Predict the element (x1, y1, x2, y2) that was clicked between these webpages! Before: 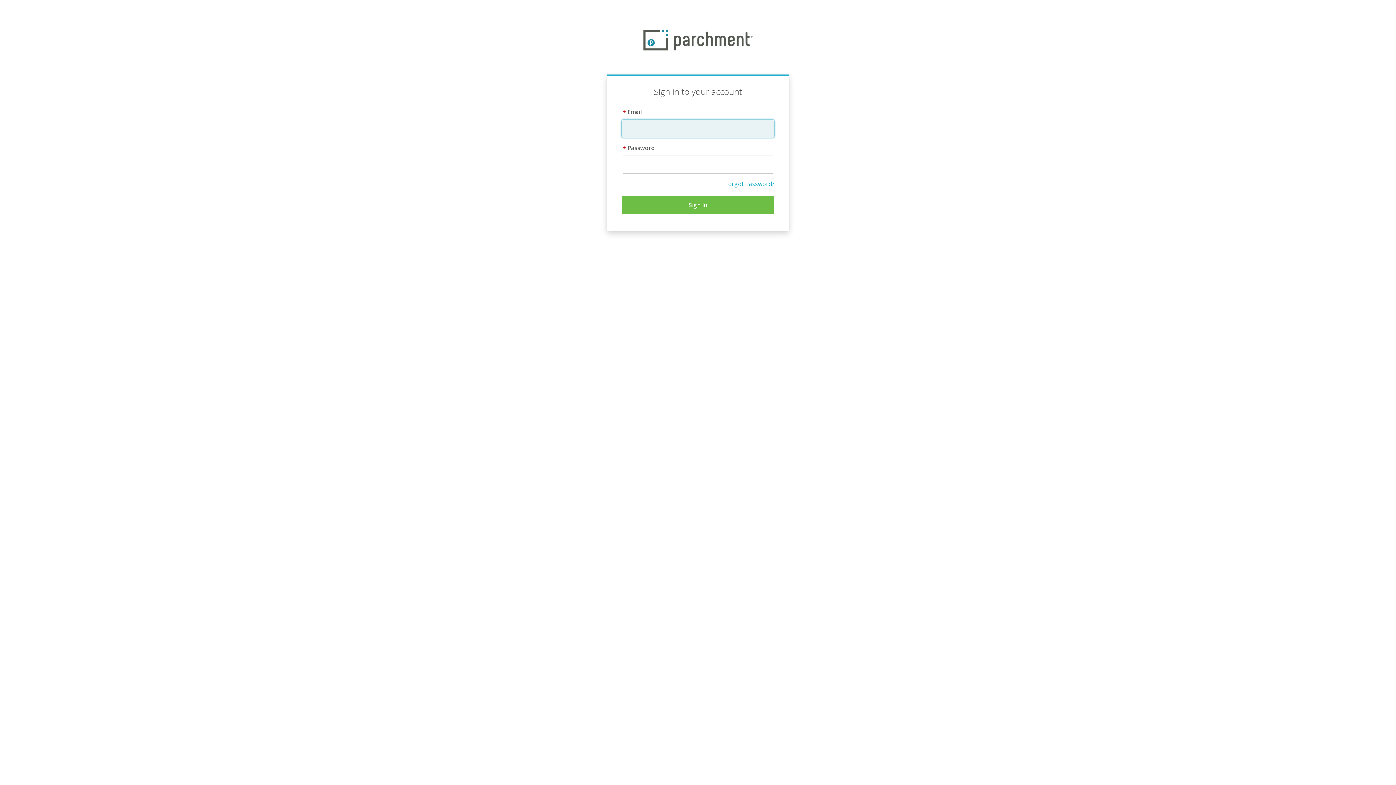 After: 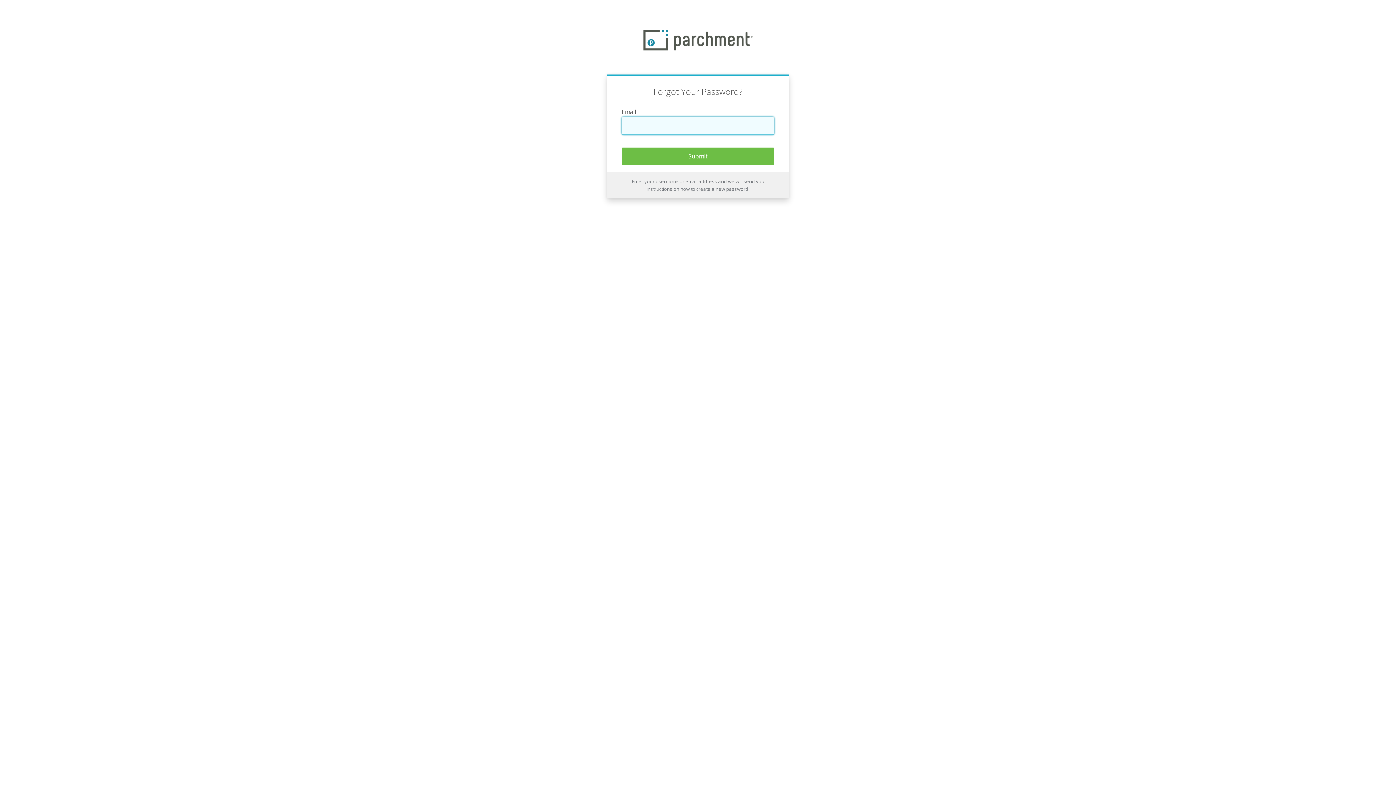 Action: label: Forgot Password? bbox: (725, 180, 774, 188)